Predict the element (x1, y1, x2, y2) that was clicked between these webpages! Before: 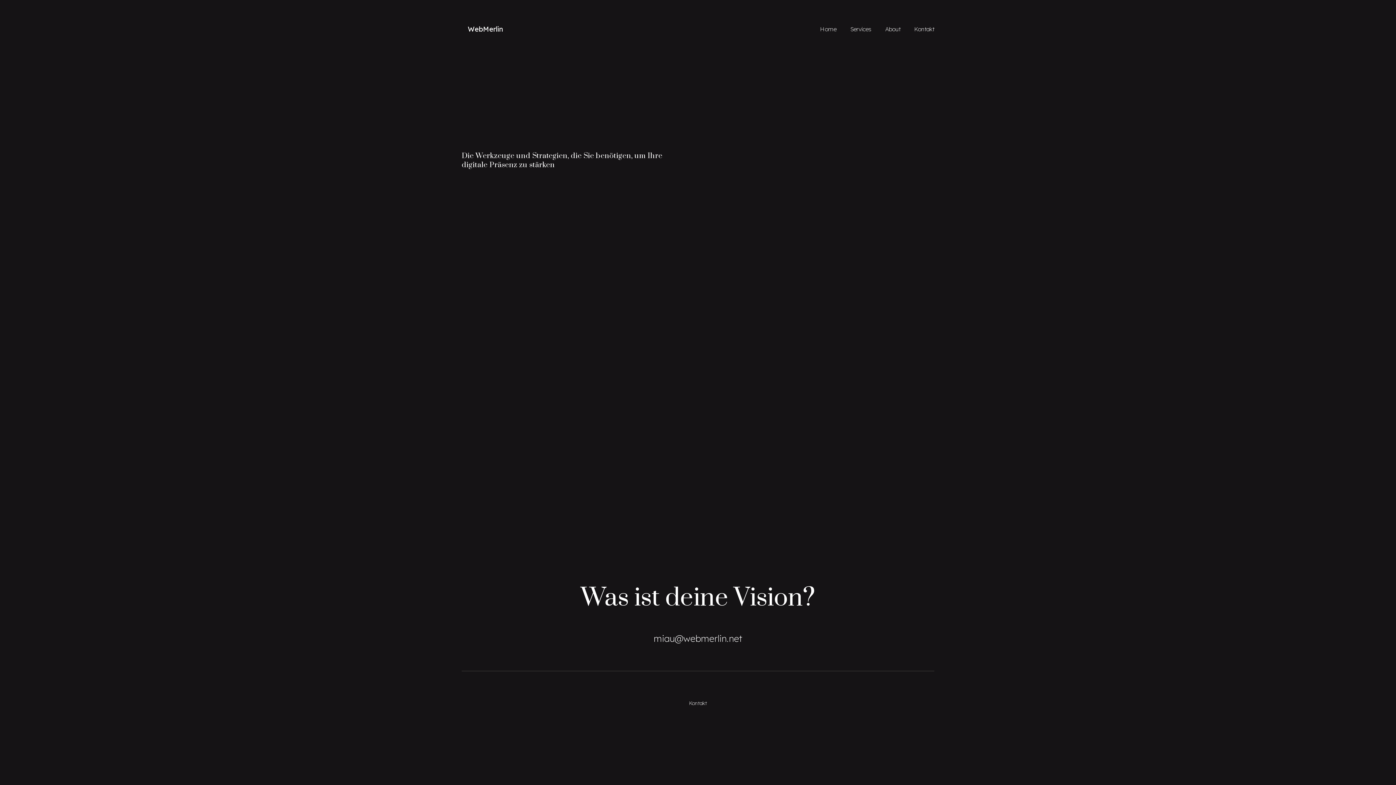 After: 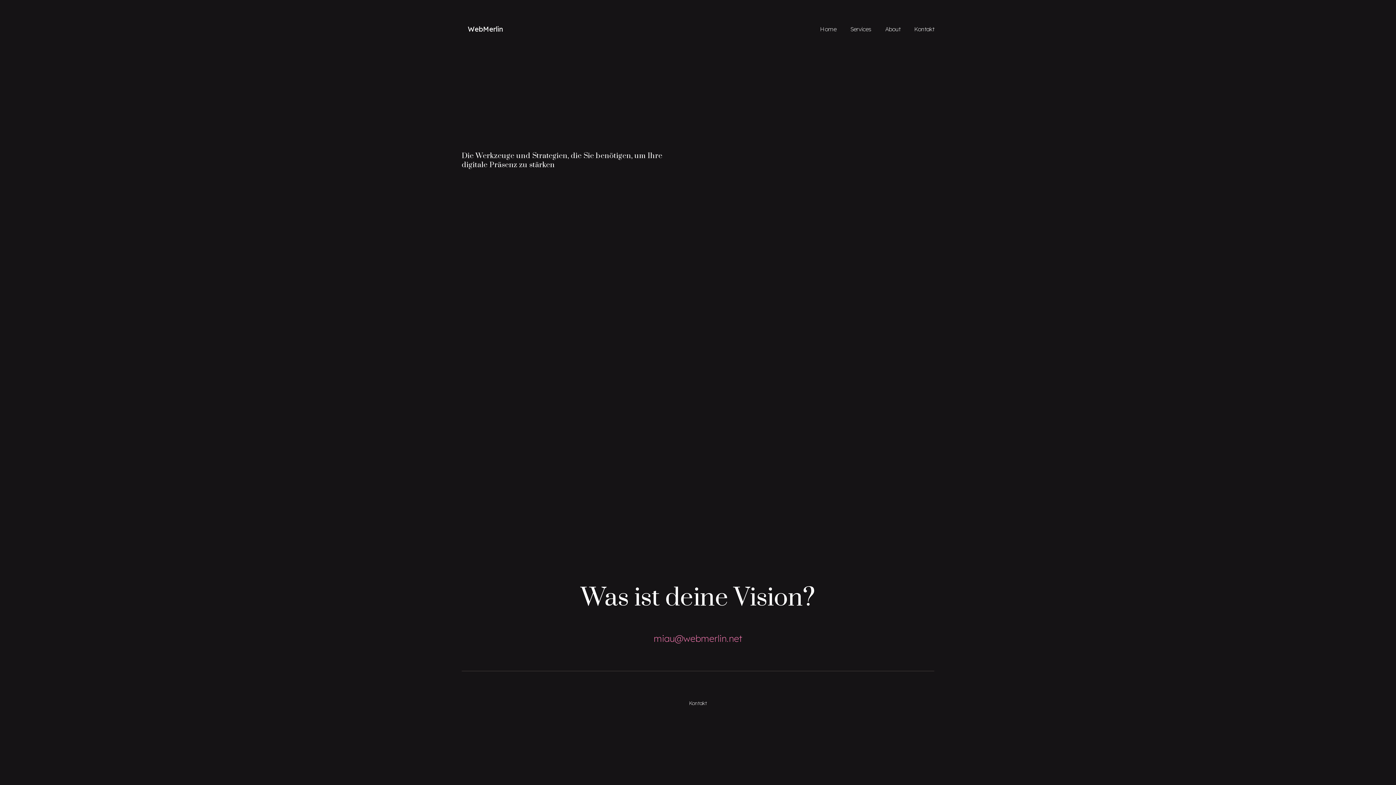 Action: label: miau@webmerlin.net bbox: (653, 633, 742, 644)